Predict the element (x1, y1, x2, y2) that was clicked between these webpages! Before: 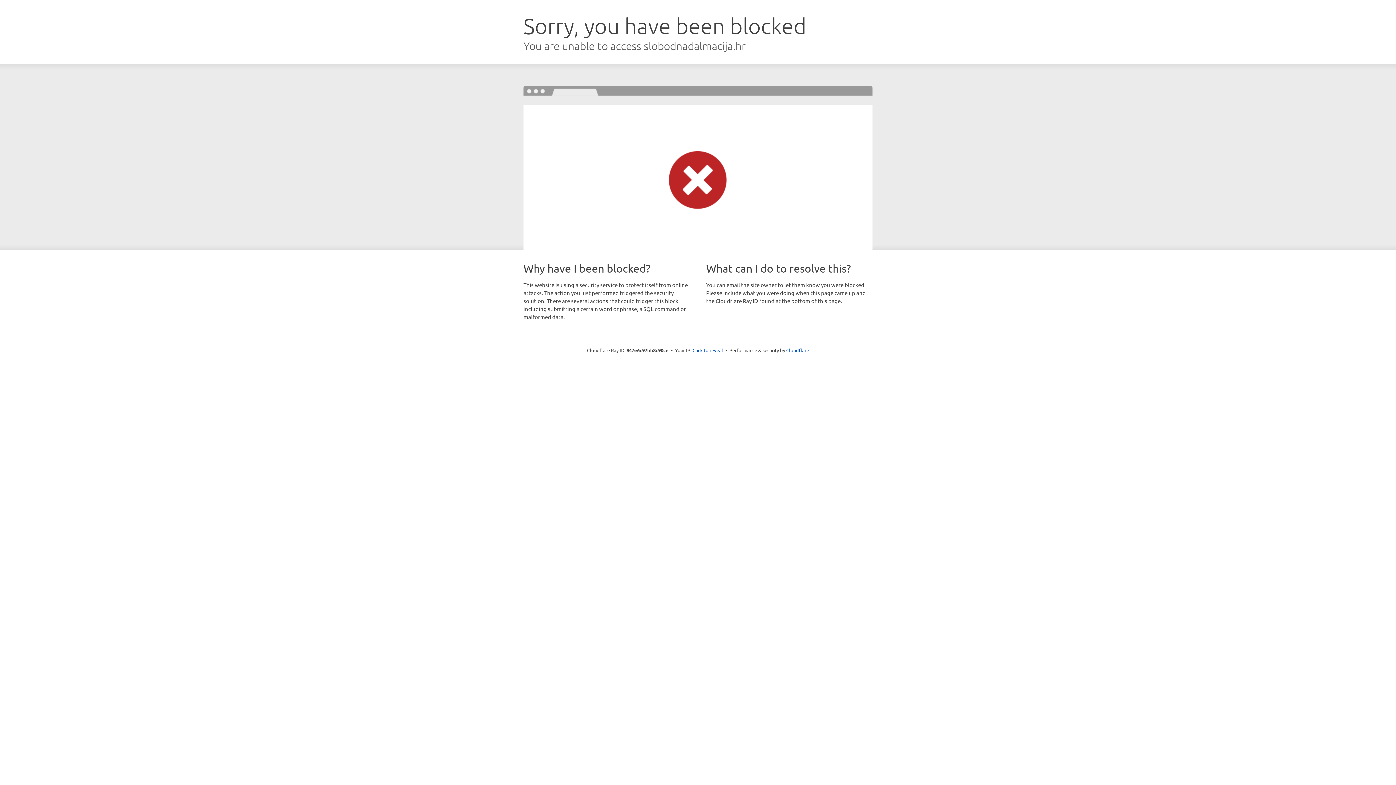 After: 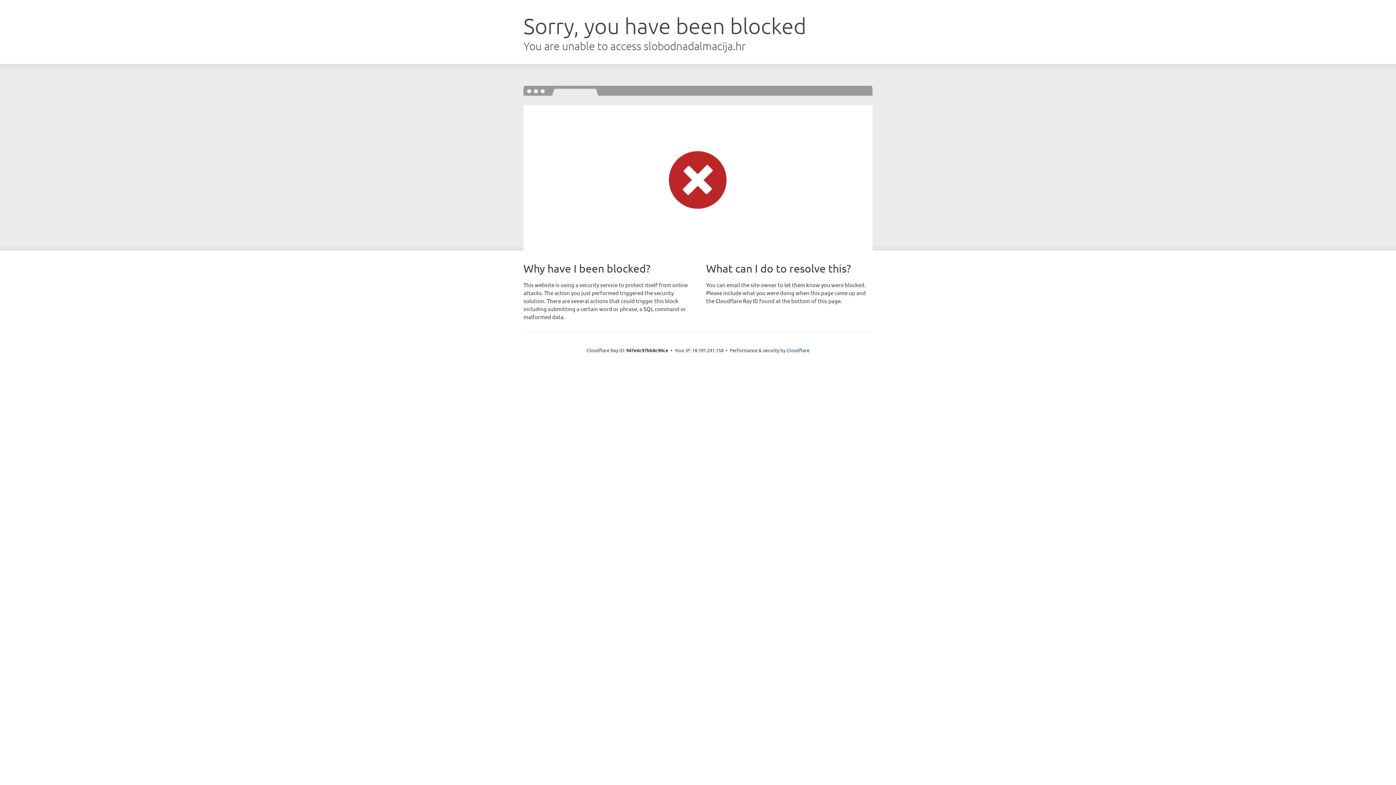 Action: label: Click to reveal bbox: (692, 346, 723, 353)